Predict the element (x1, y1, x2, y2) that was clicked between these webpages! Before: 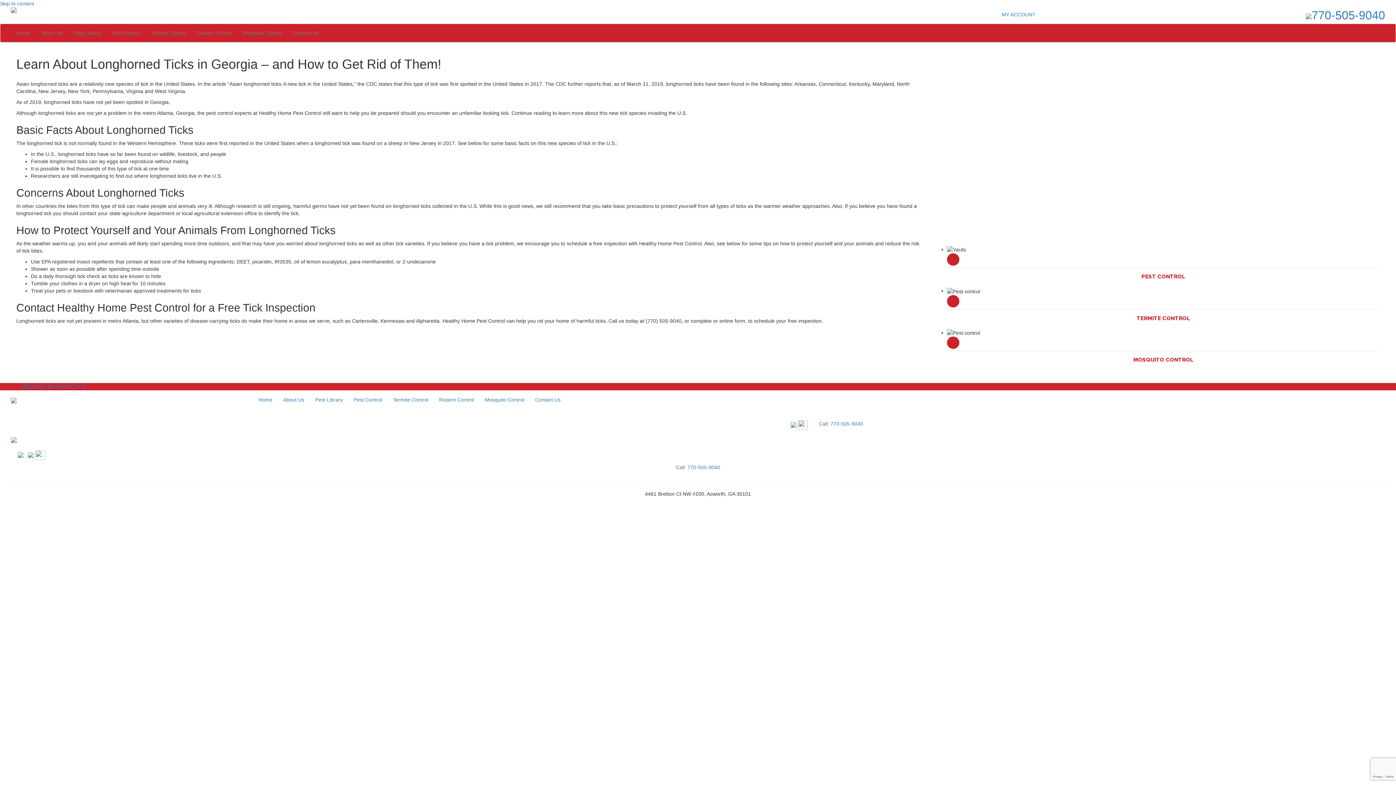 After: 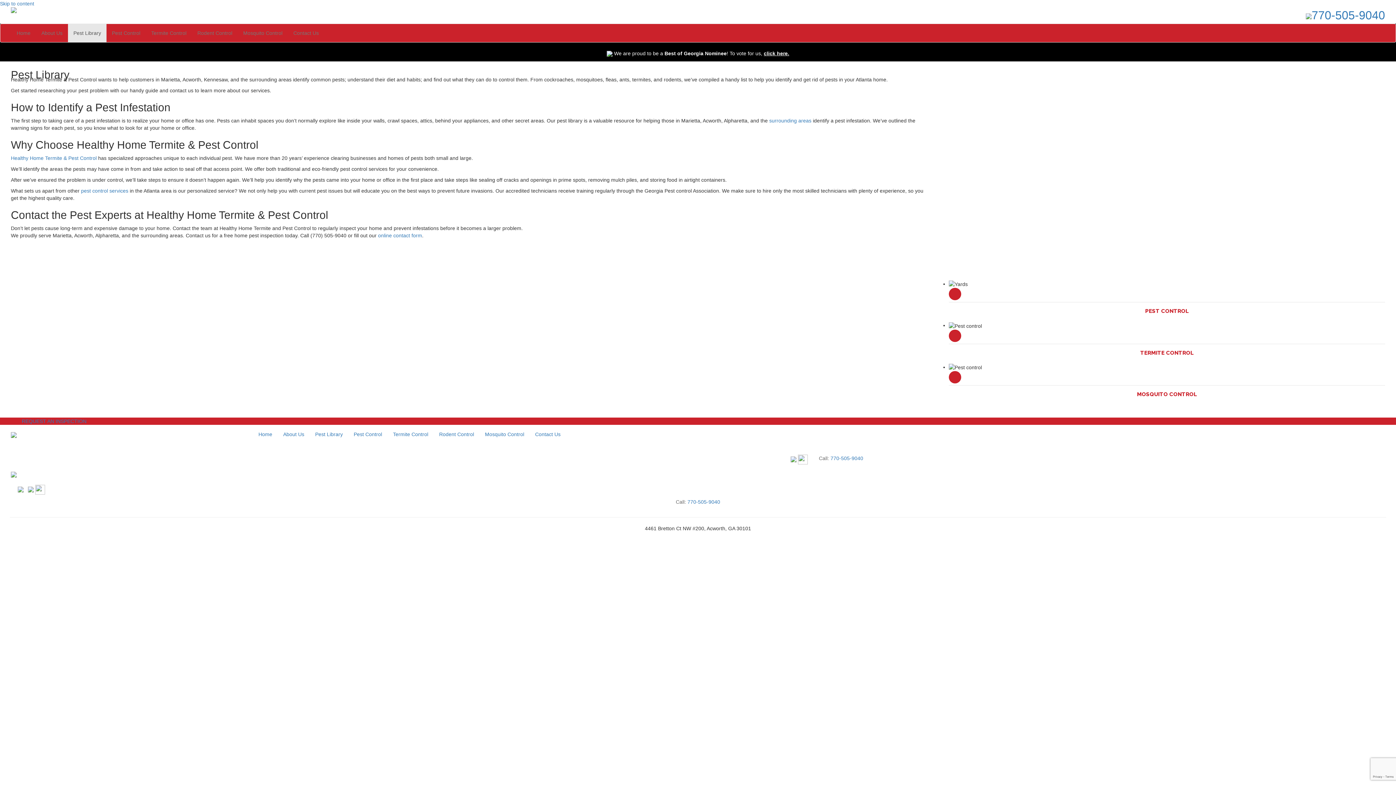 Action: bbox: (68, 24, 106, 42) label: Pest Library